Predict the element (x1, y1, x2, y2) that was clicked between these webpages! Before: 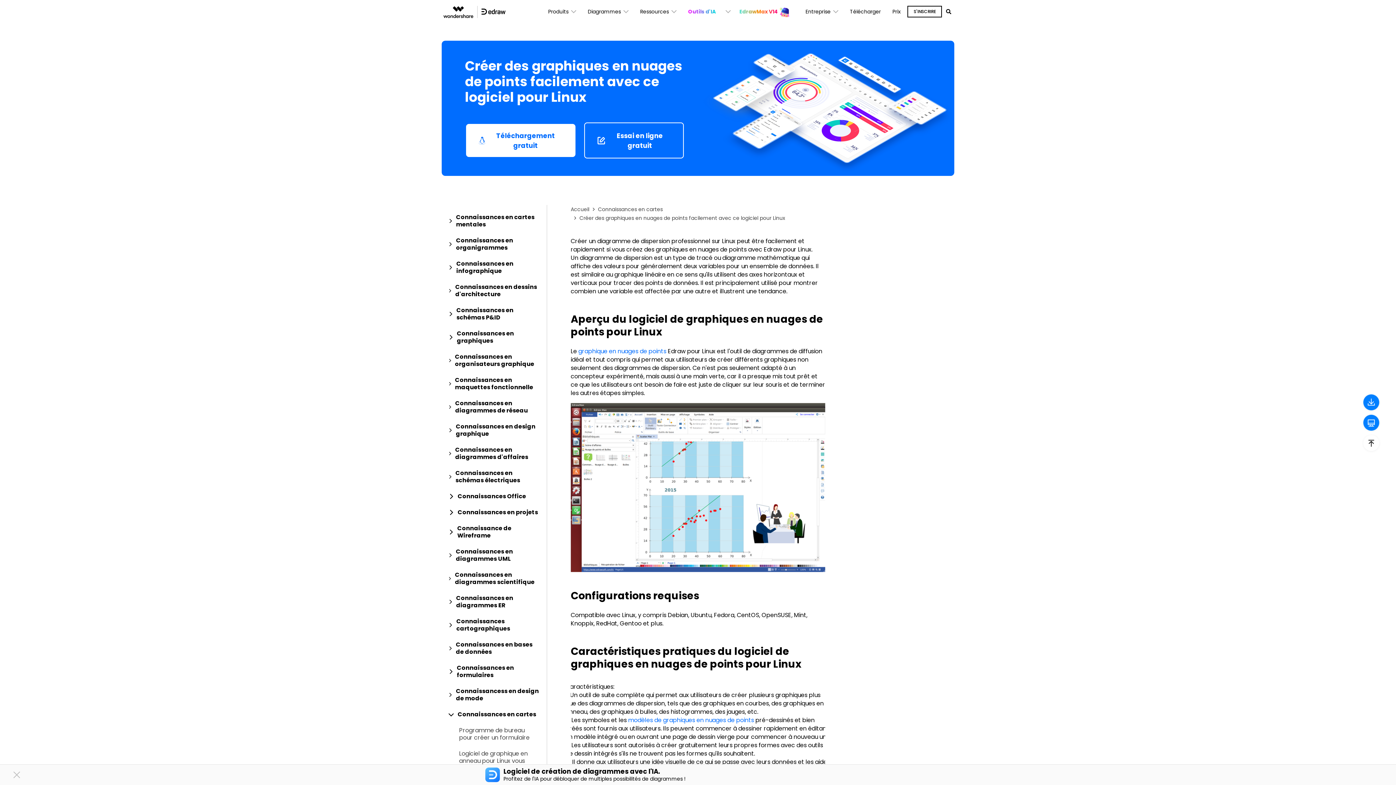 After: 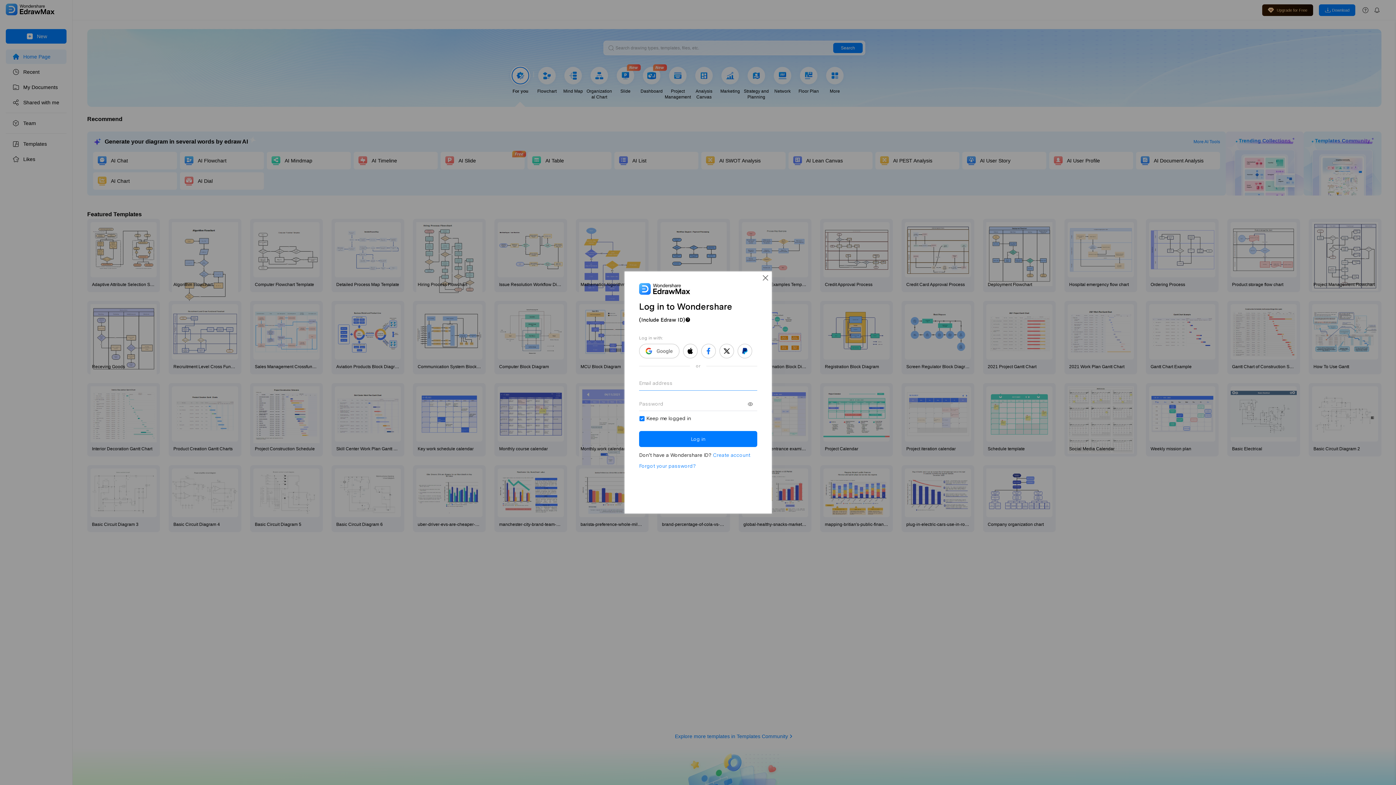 Action: bbox: (1361, 413, 1381, 433)